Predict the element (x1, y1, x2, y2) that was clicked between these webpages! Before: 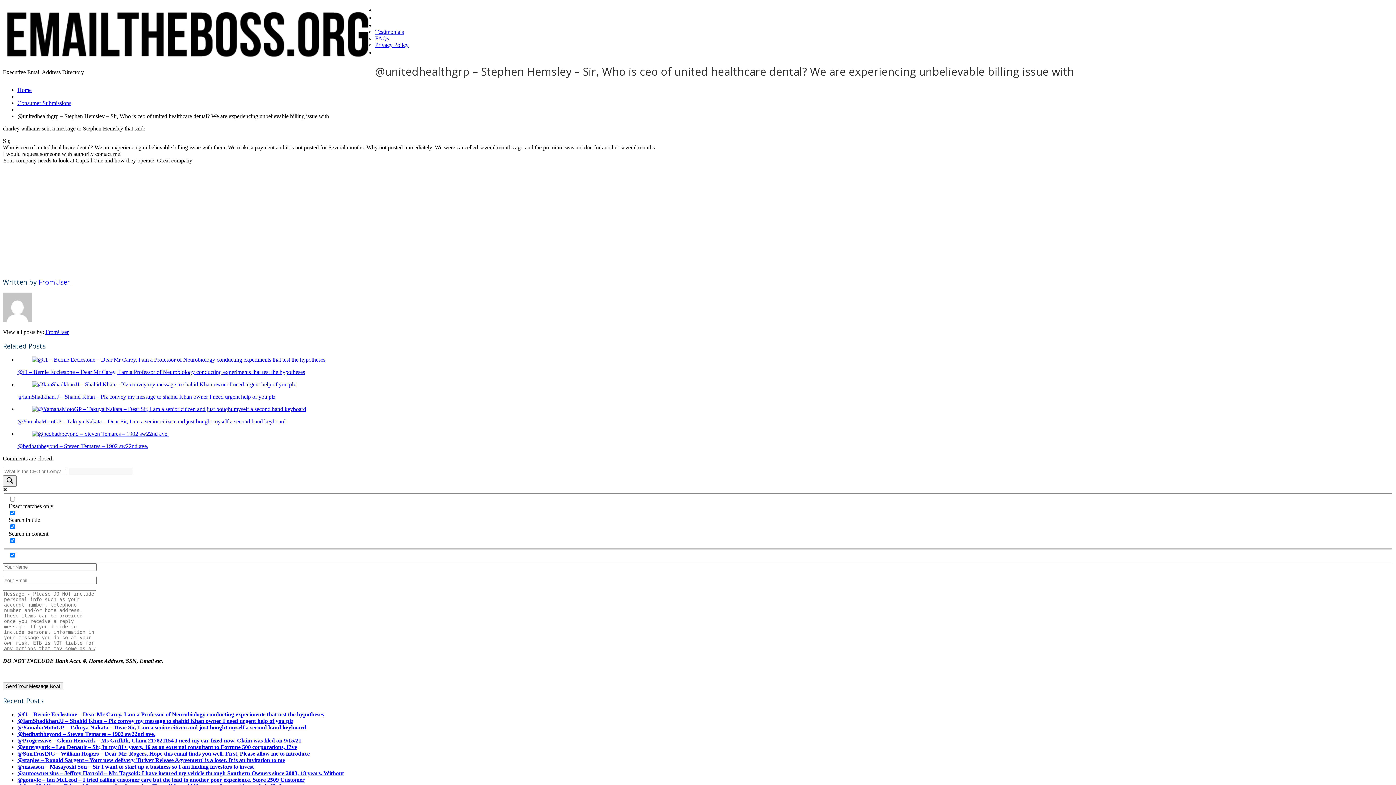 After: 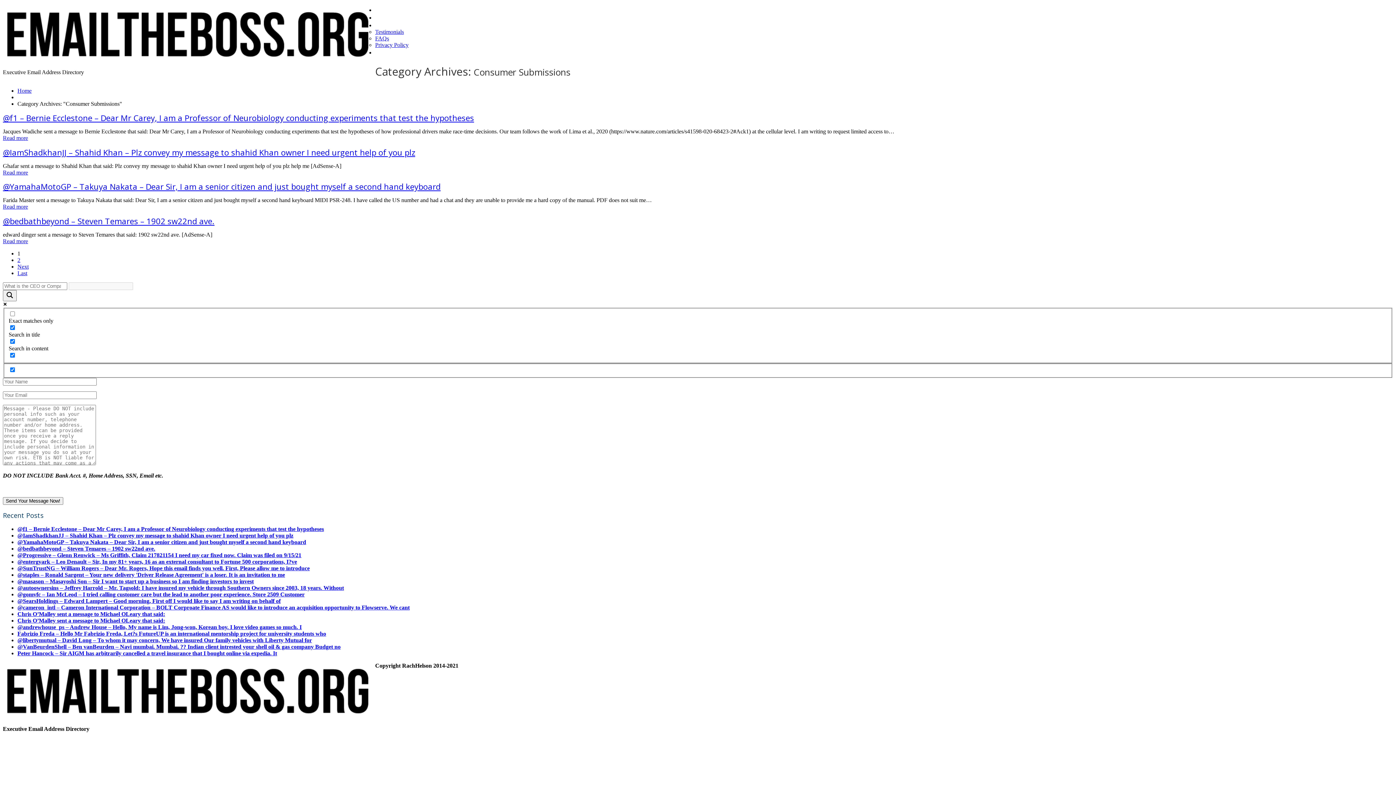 Action: bbox: (17, 99, 71, 106) label: Consumer Submissions